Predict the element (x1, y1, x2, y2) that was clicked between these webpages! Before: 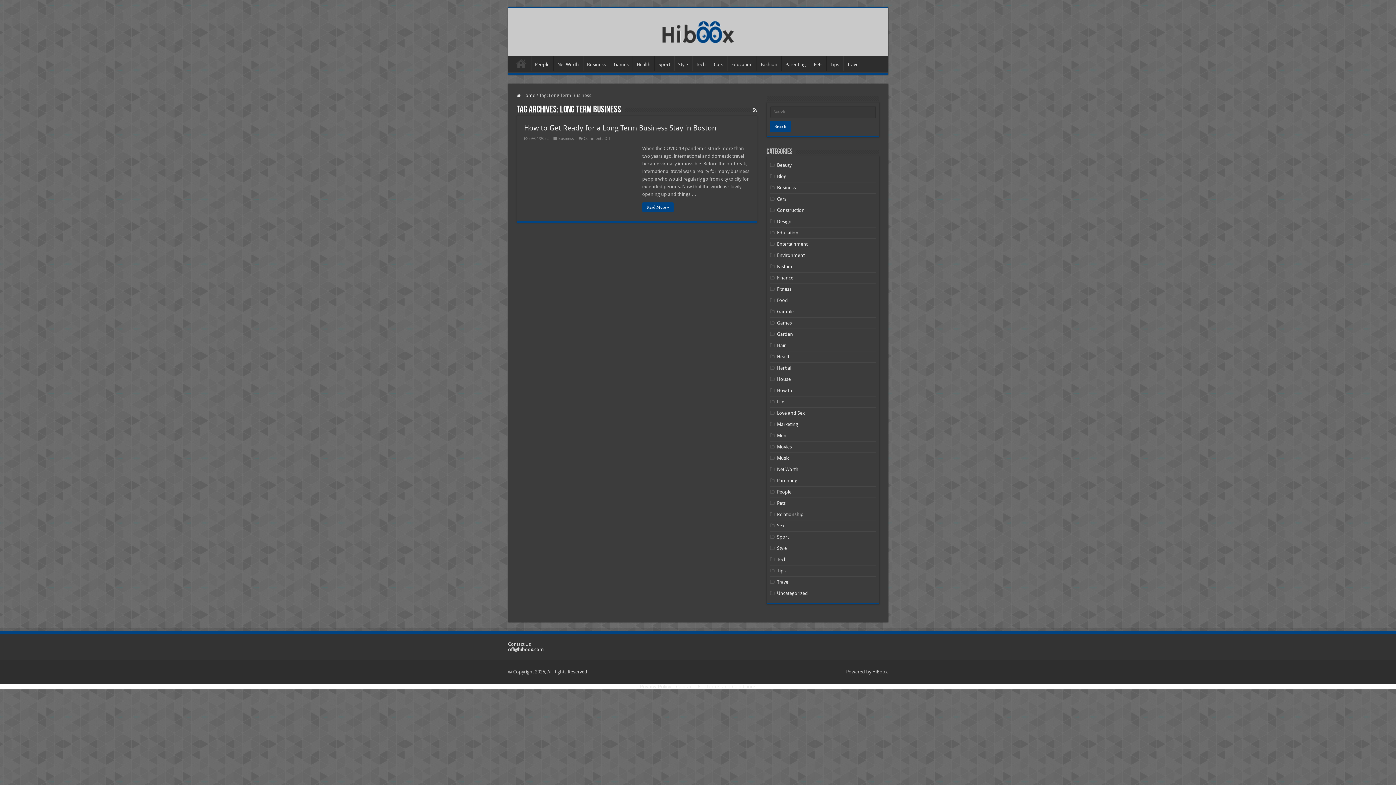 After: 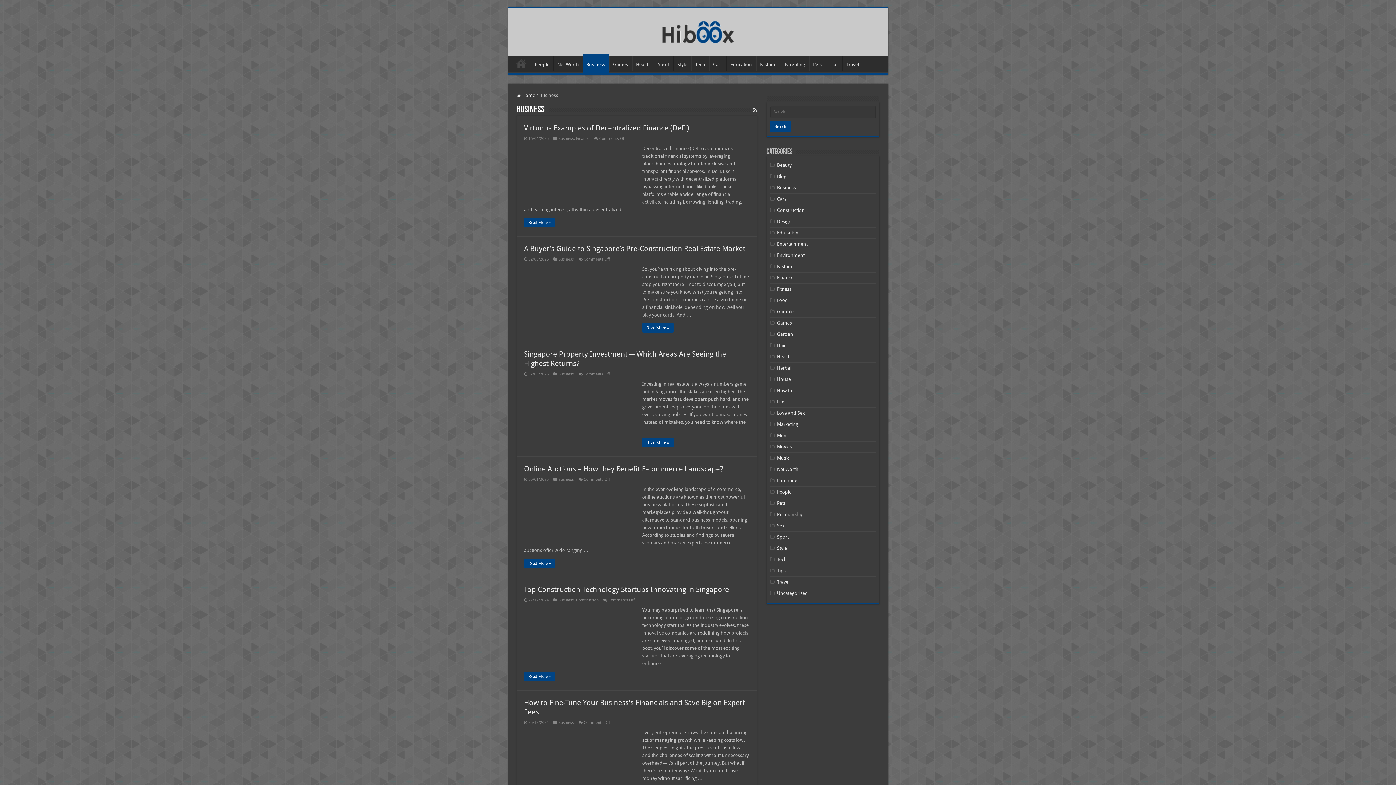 Action: bbox: (583, 56, 609, 71) label: Business